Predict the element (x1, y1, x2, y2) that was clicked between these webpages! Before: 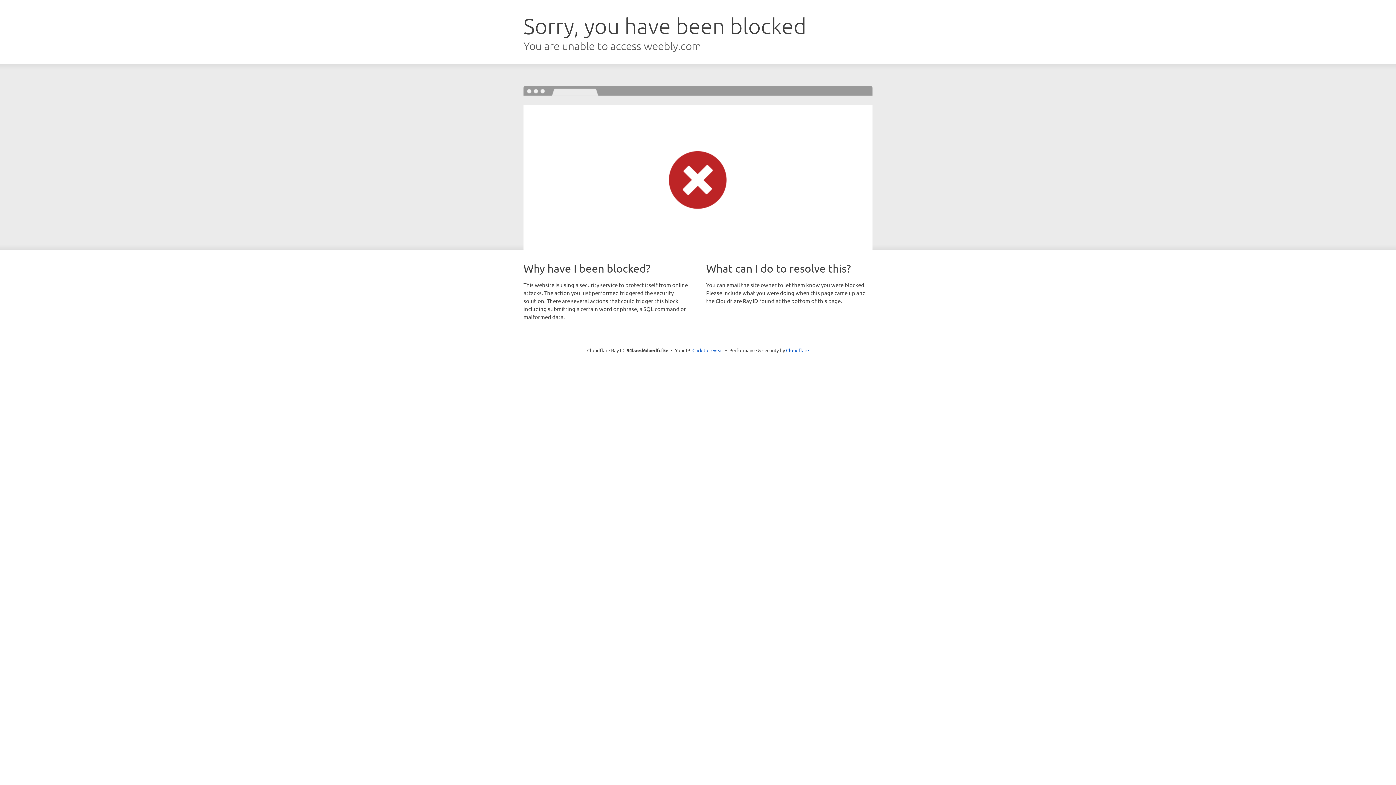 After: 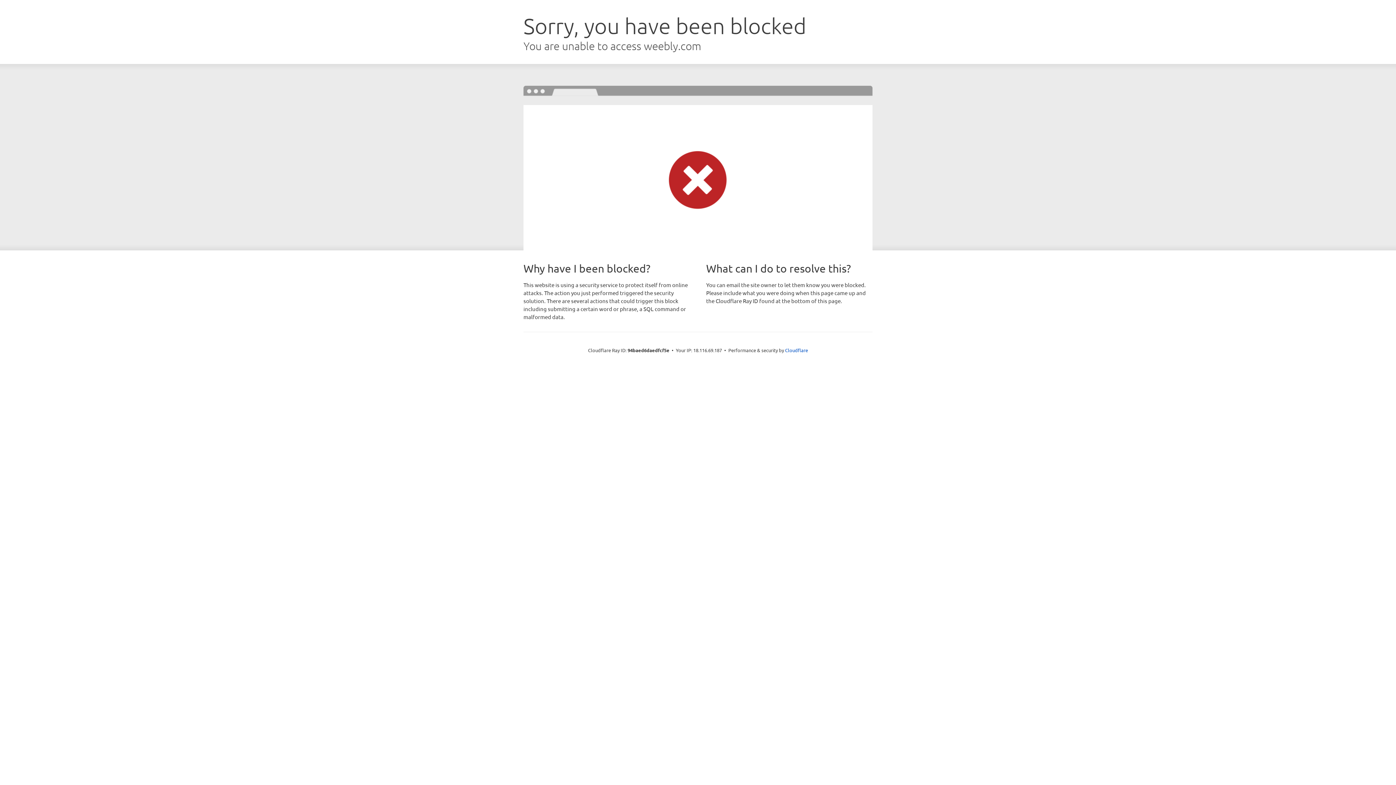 Action: bbox: (692, 346, 723, 353) label: Click to reveal